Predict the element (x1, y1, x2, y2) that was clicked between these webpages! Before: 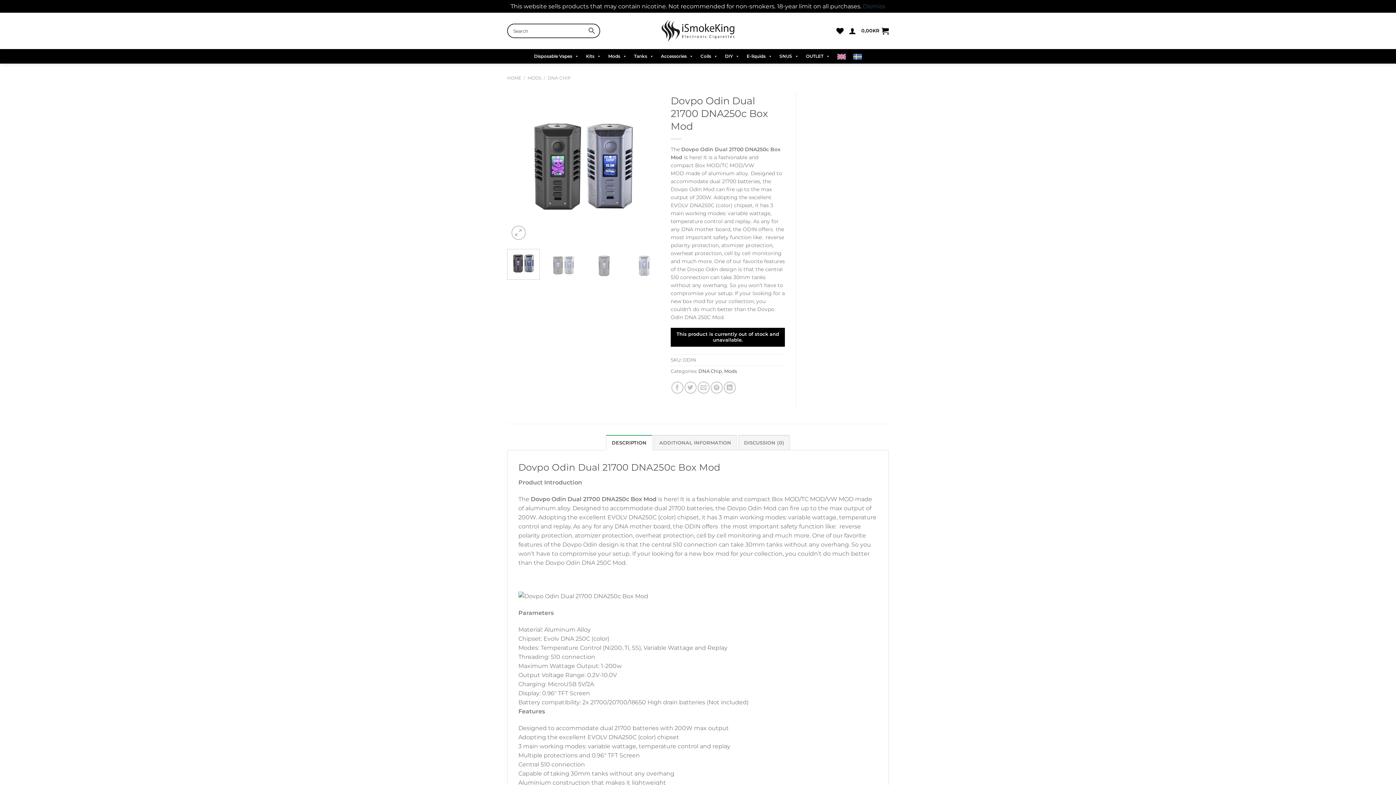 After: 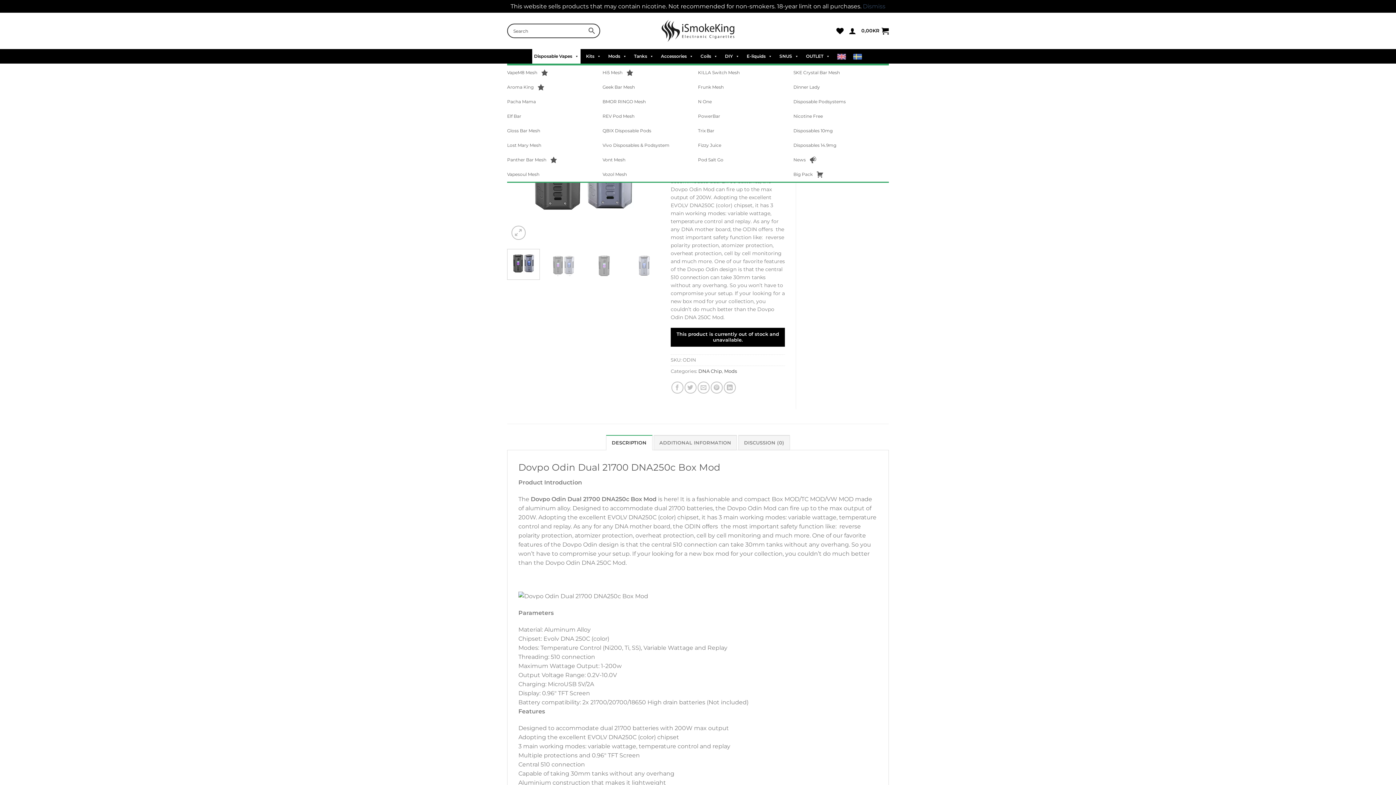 Action: label: Disposable Vapes bbox: (532, 49, 580, 63)